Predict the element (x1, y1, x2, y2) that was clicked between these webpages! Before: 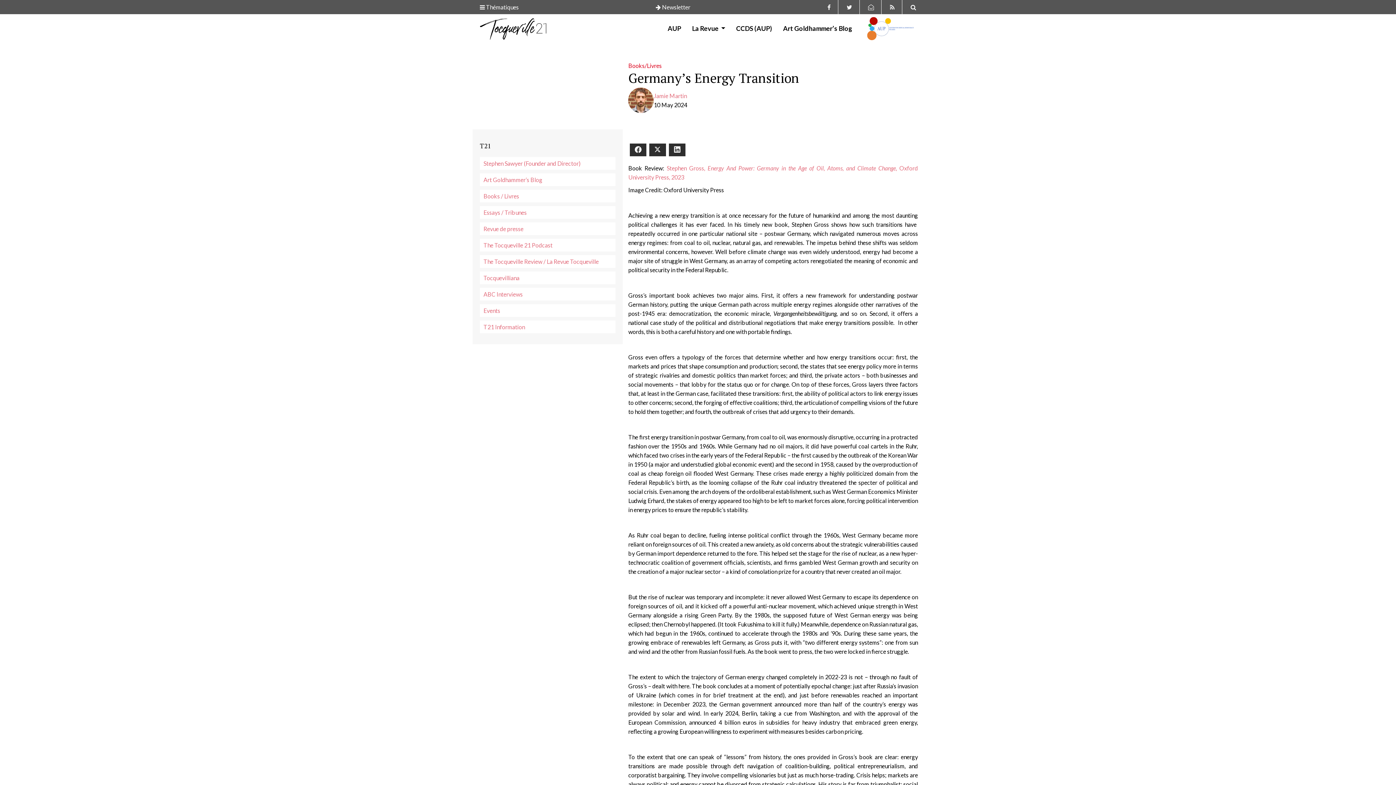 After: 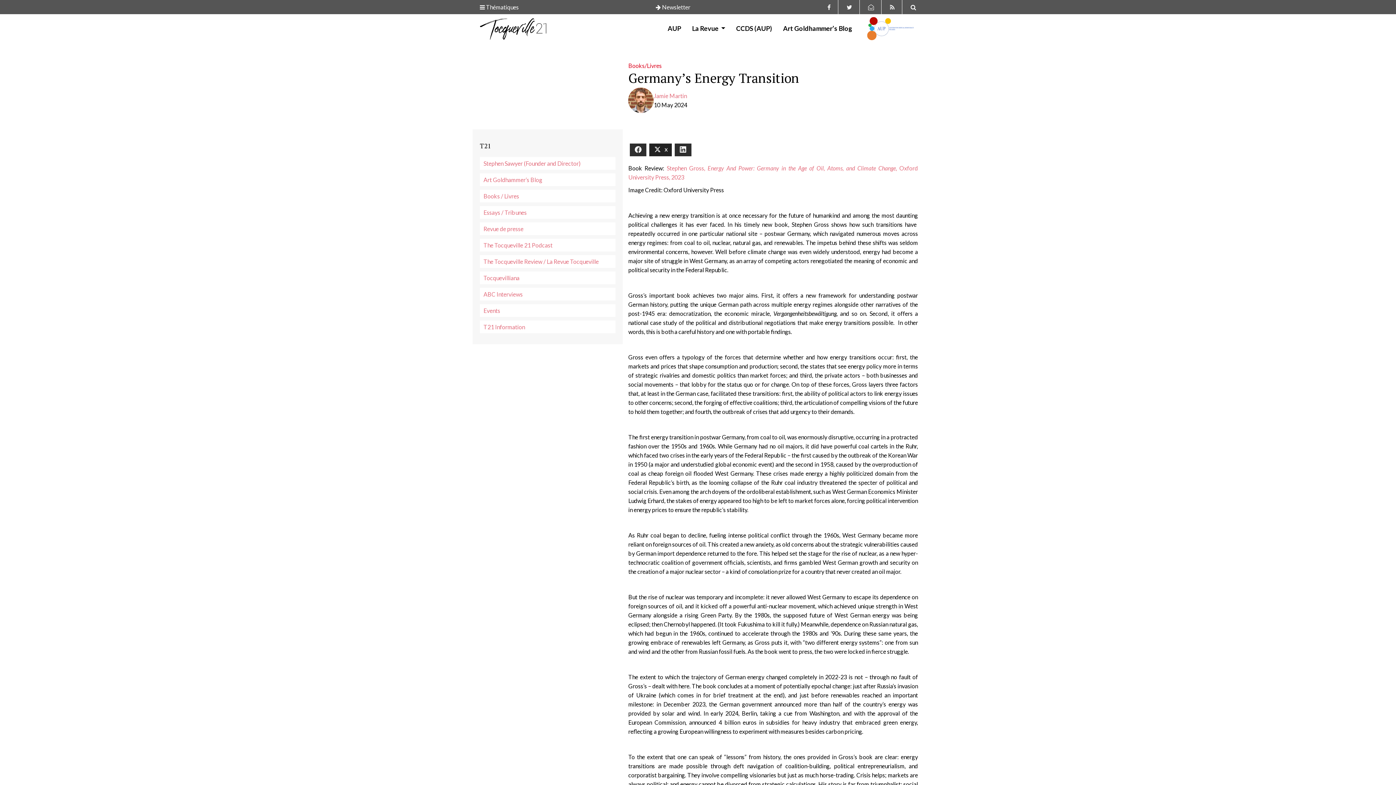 Action: bbox: (649, 143, 666, 156) label: X